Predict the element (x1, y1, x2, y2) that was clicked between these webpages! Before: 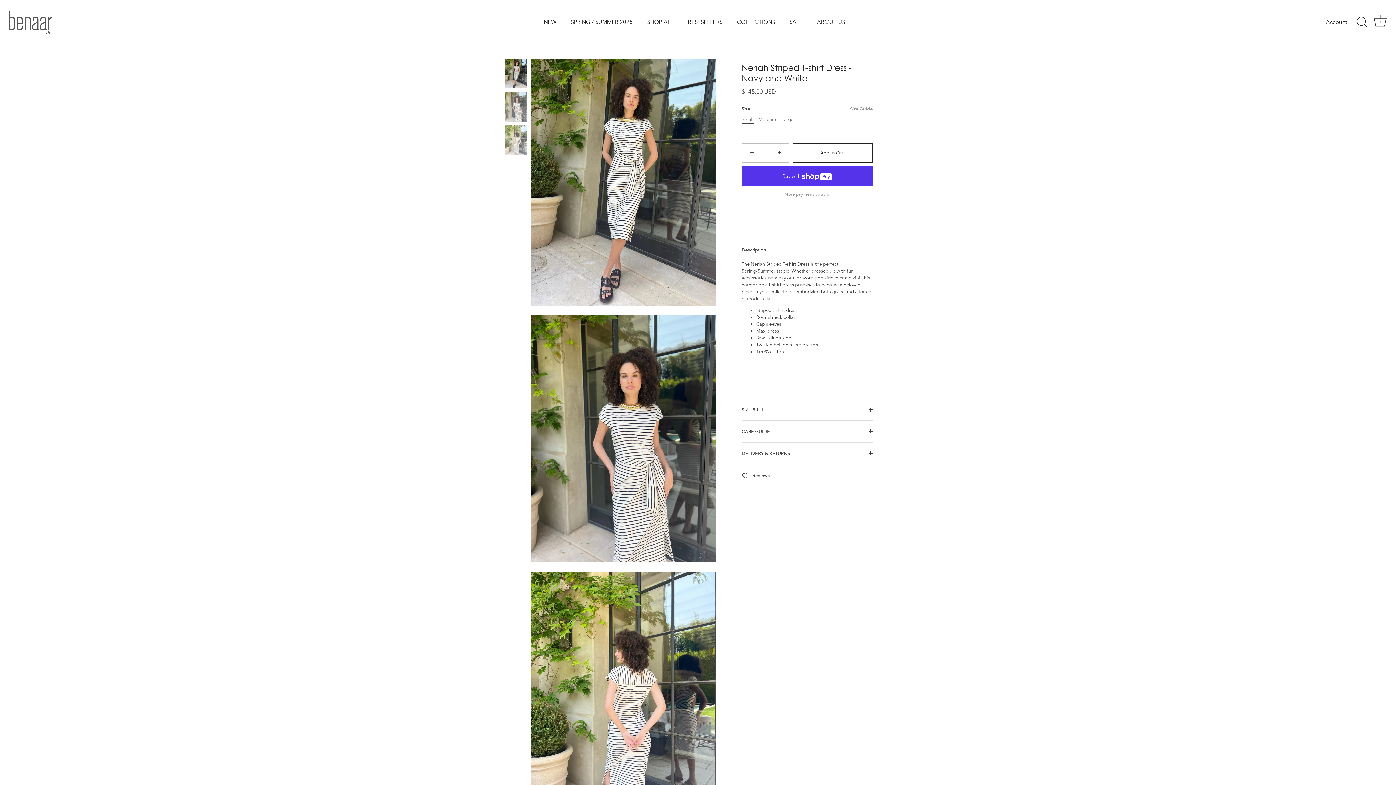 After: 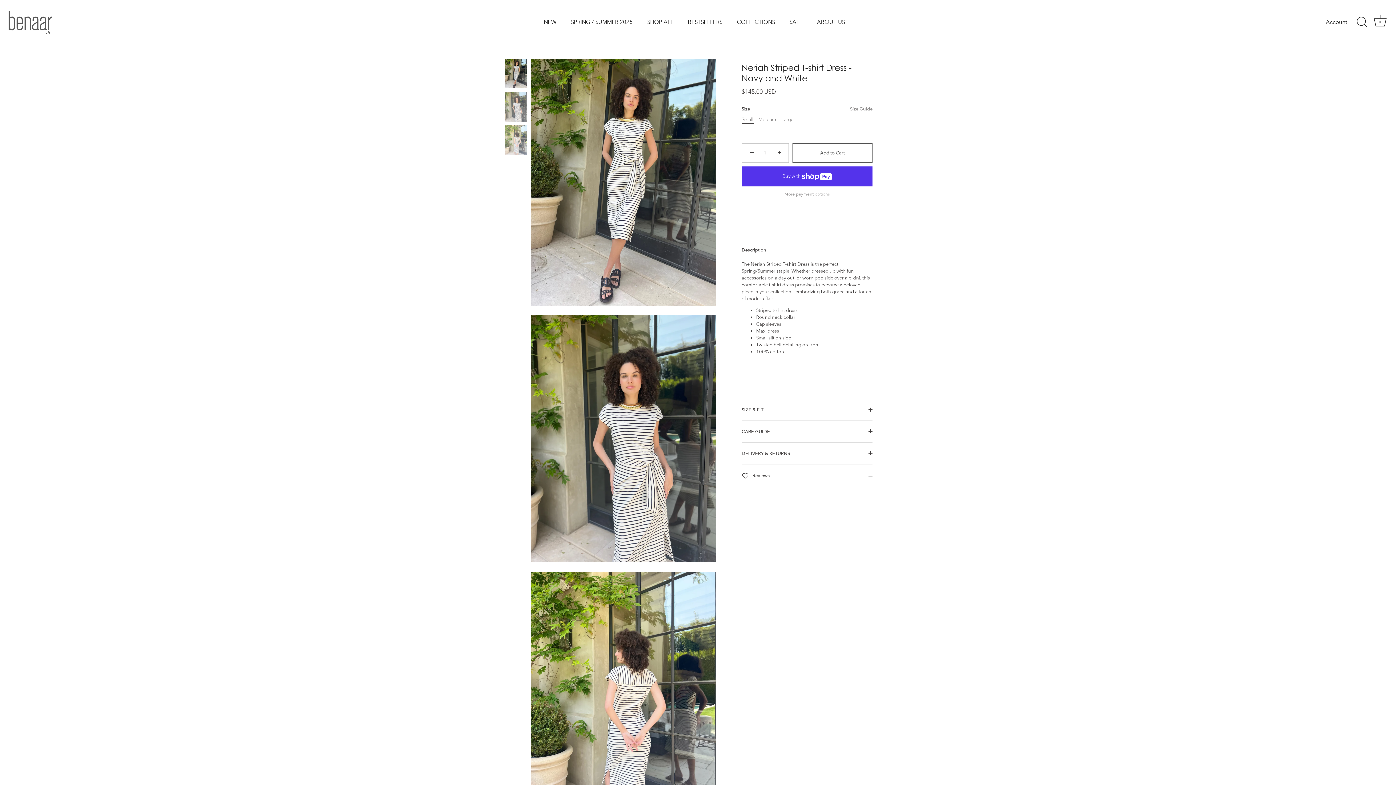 Action: label: Neriah Striped T-shirt Dress - Navy and White bbox: (504, 58, 527, 88)